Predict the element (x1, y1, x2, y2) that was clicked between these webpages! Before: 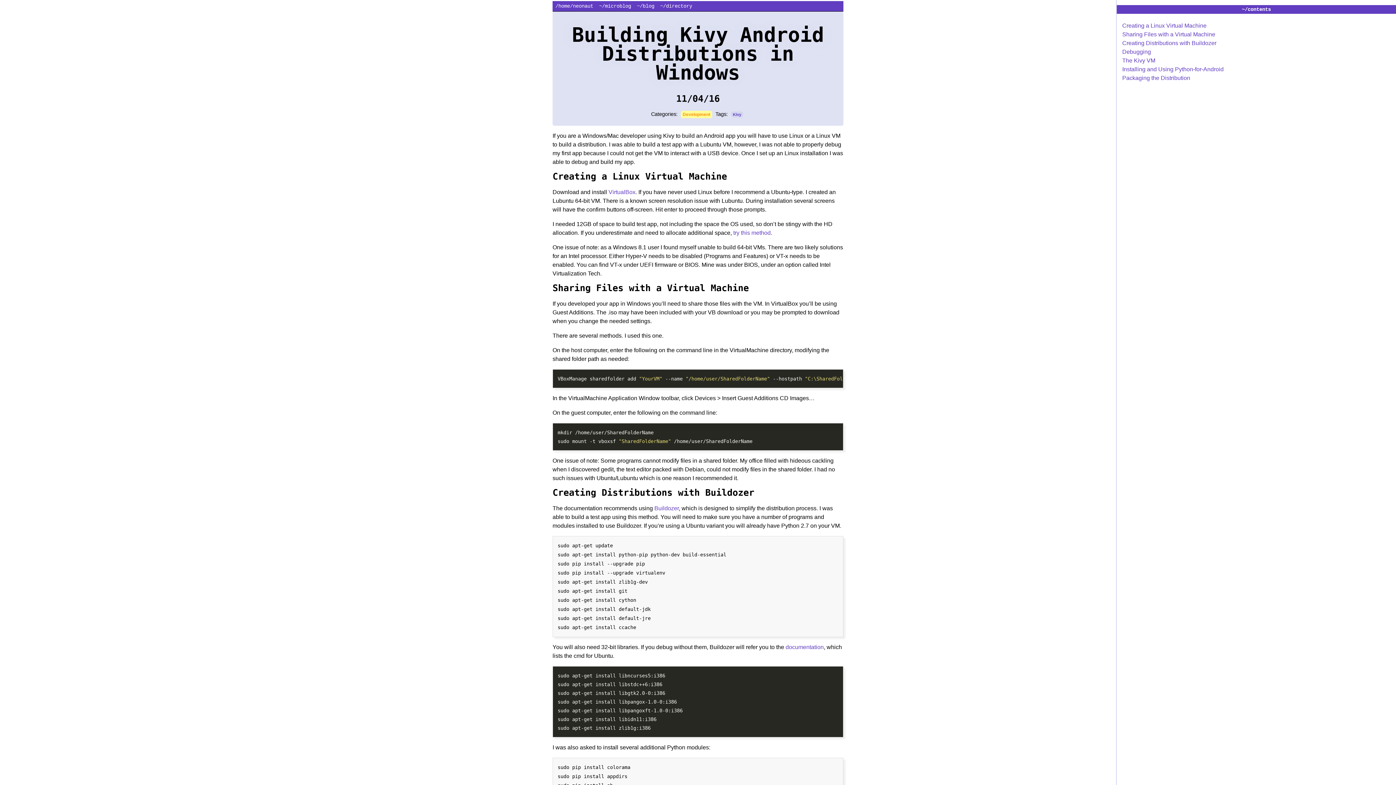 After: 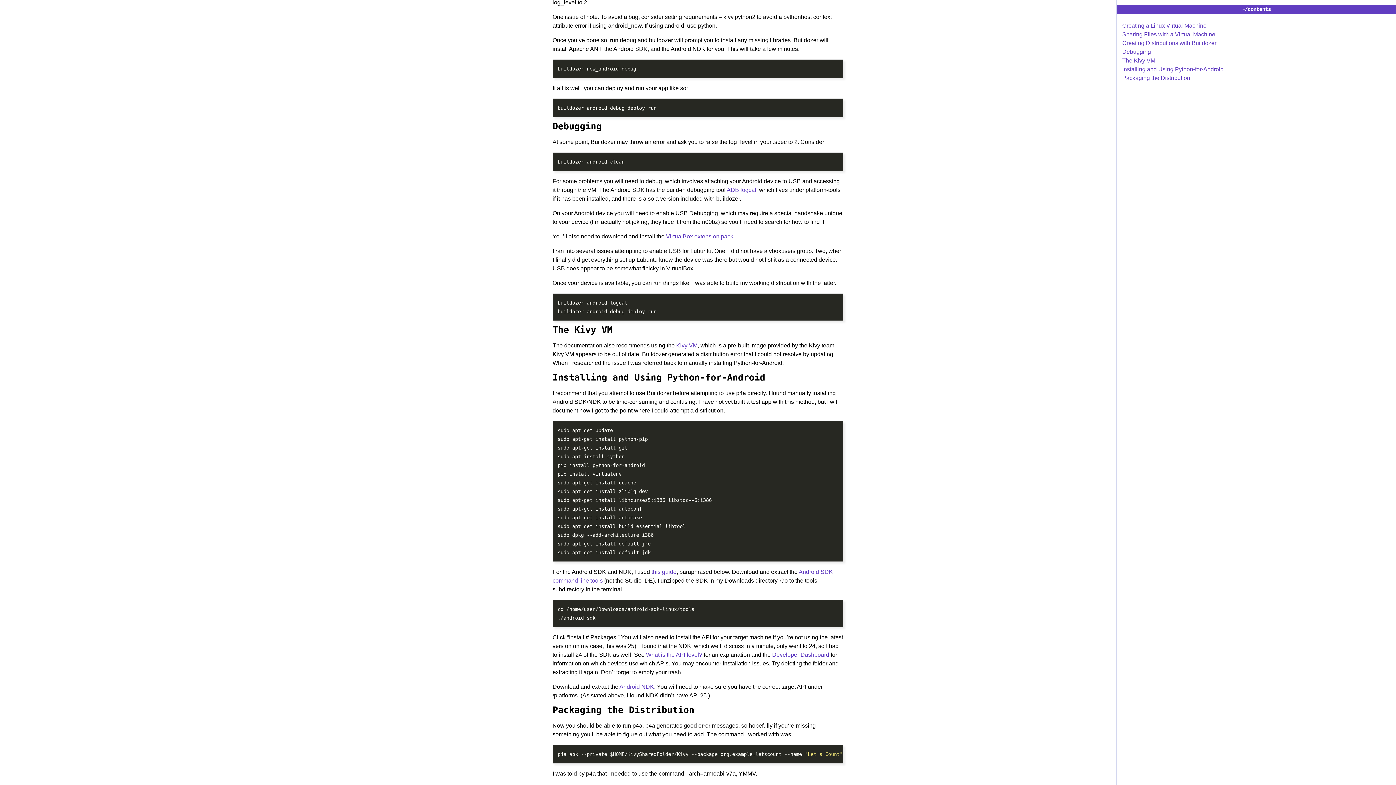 Action: label: Installing and Using Python-for-Android bbox: (1122, 66, 1224, 72)